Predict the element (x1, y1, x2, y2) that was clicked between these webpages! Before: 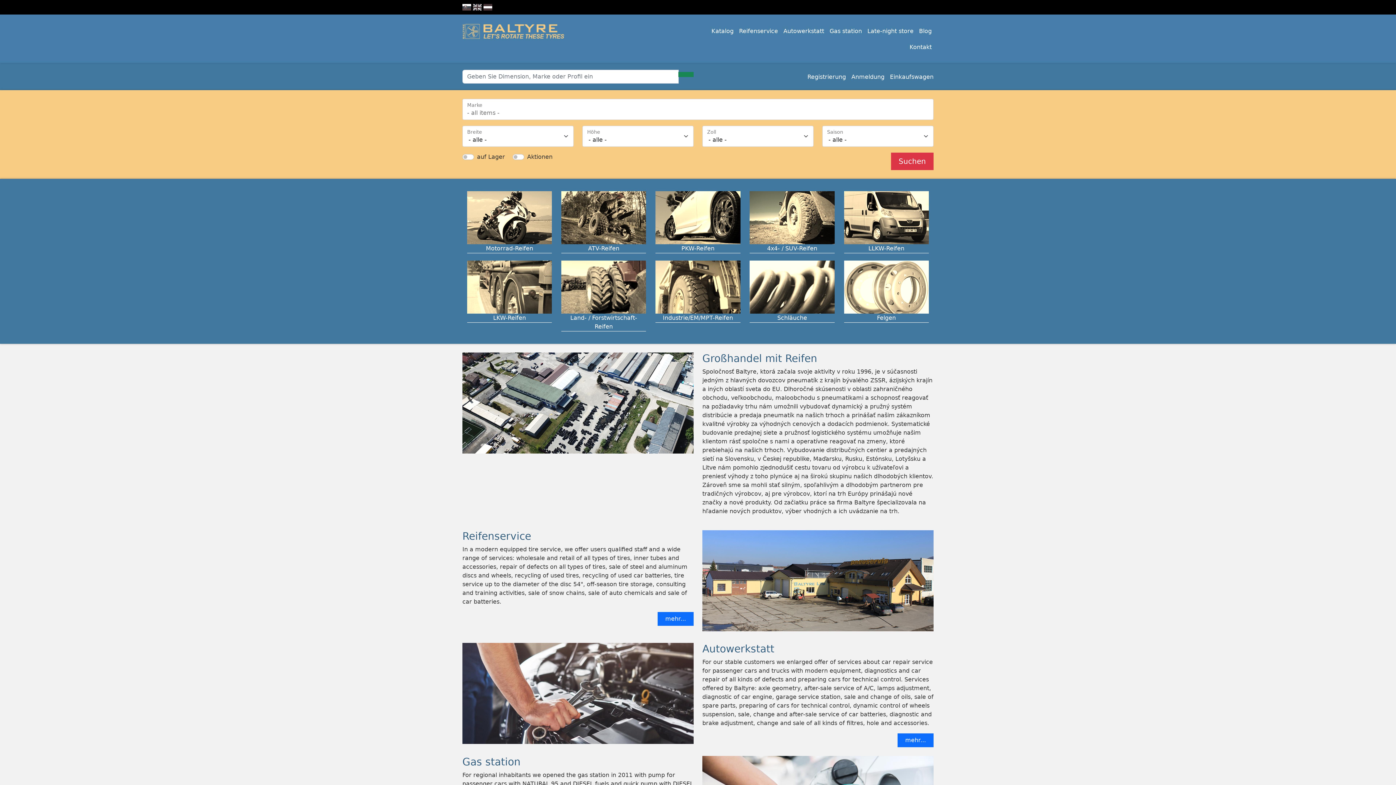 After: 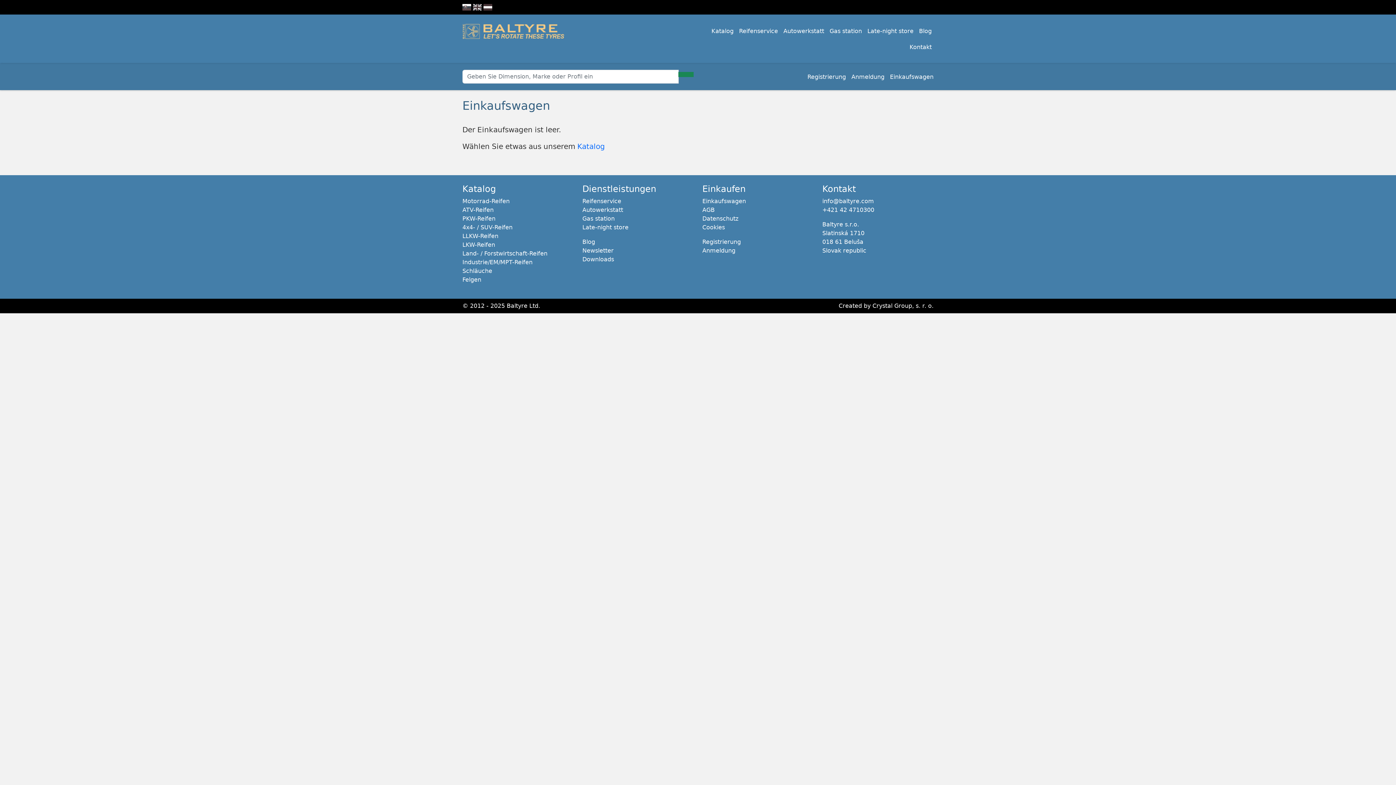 Action: label: Einkaufswagen bbox: (890, 73, 933, 80)